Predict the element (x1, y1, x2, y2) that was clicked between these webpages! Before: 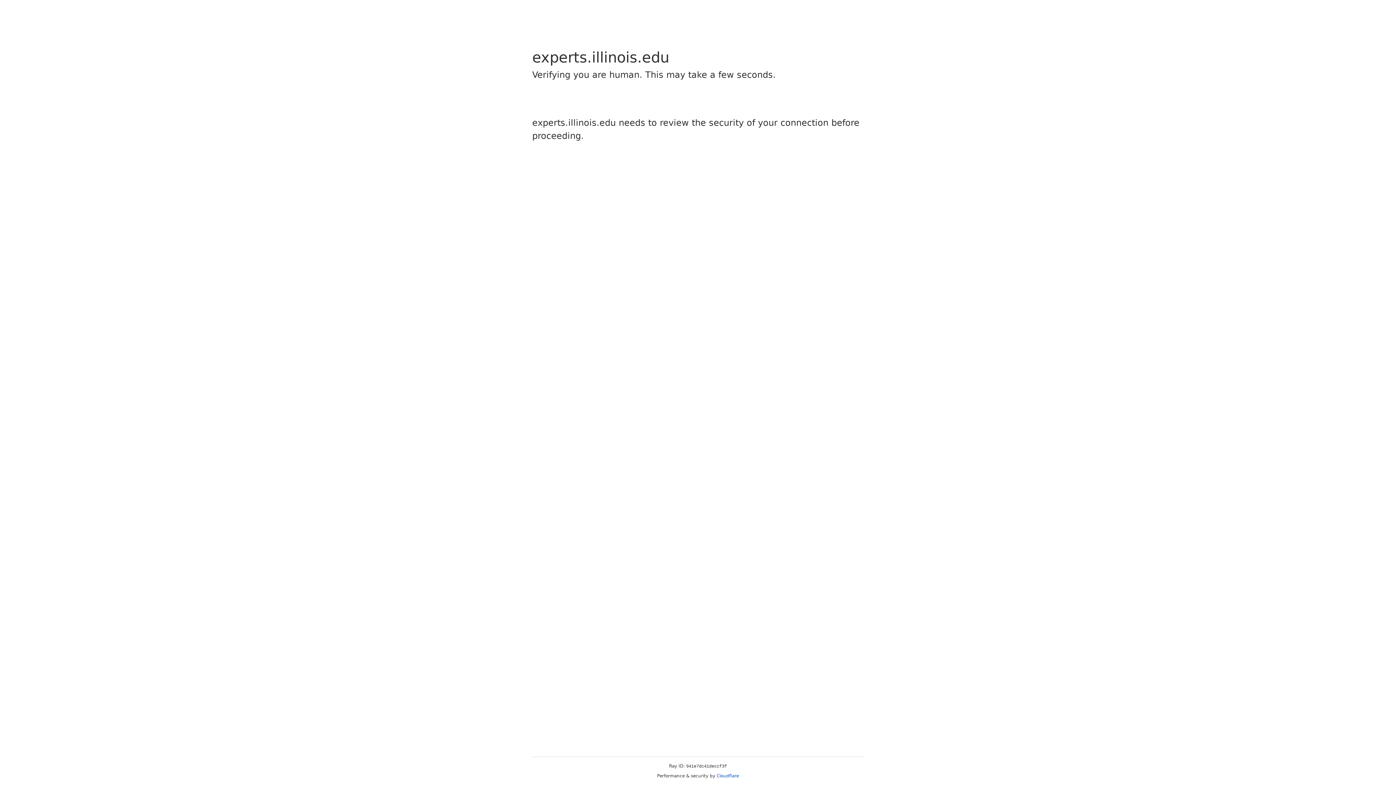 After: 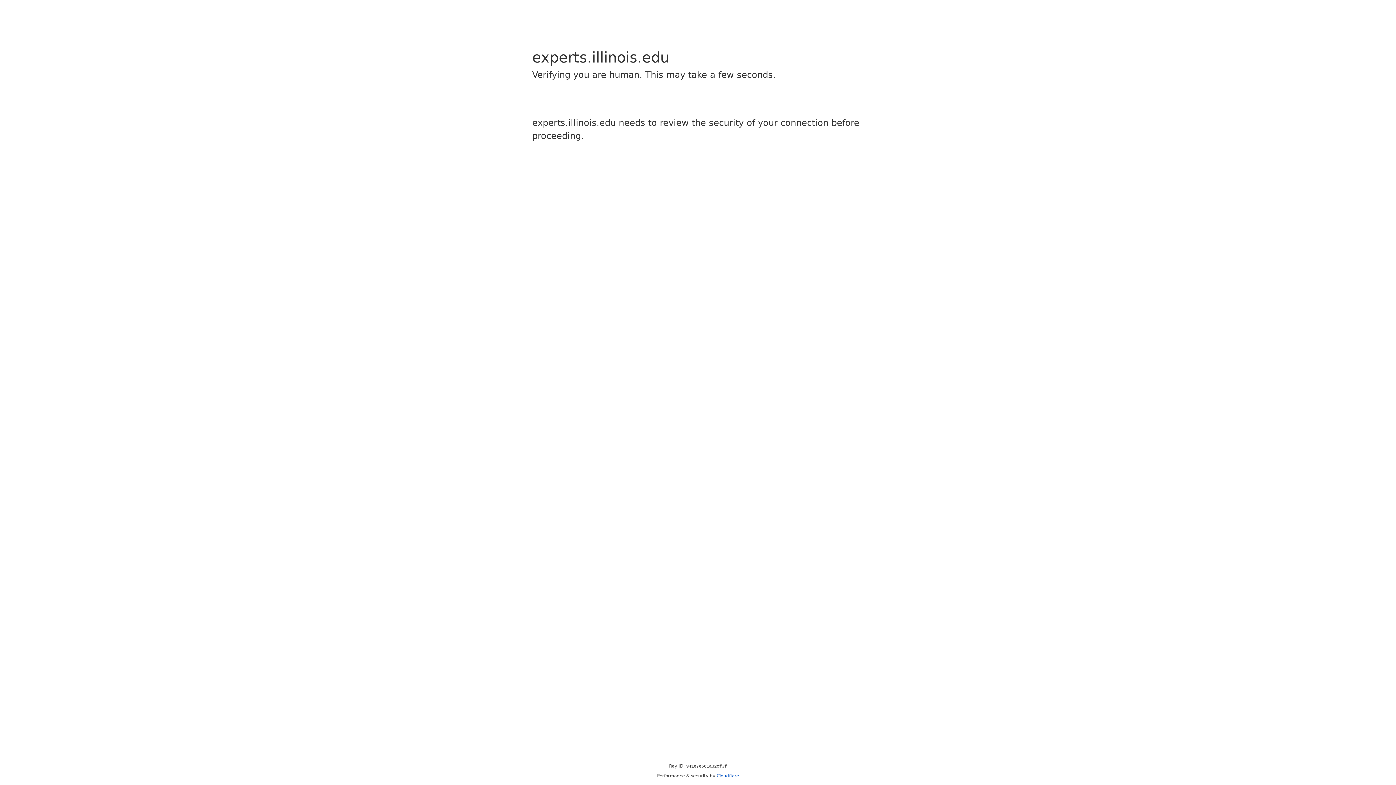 Action: label: Cloudflare bbox: (716, 773, 739, 778)